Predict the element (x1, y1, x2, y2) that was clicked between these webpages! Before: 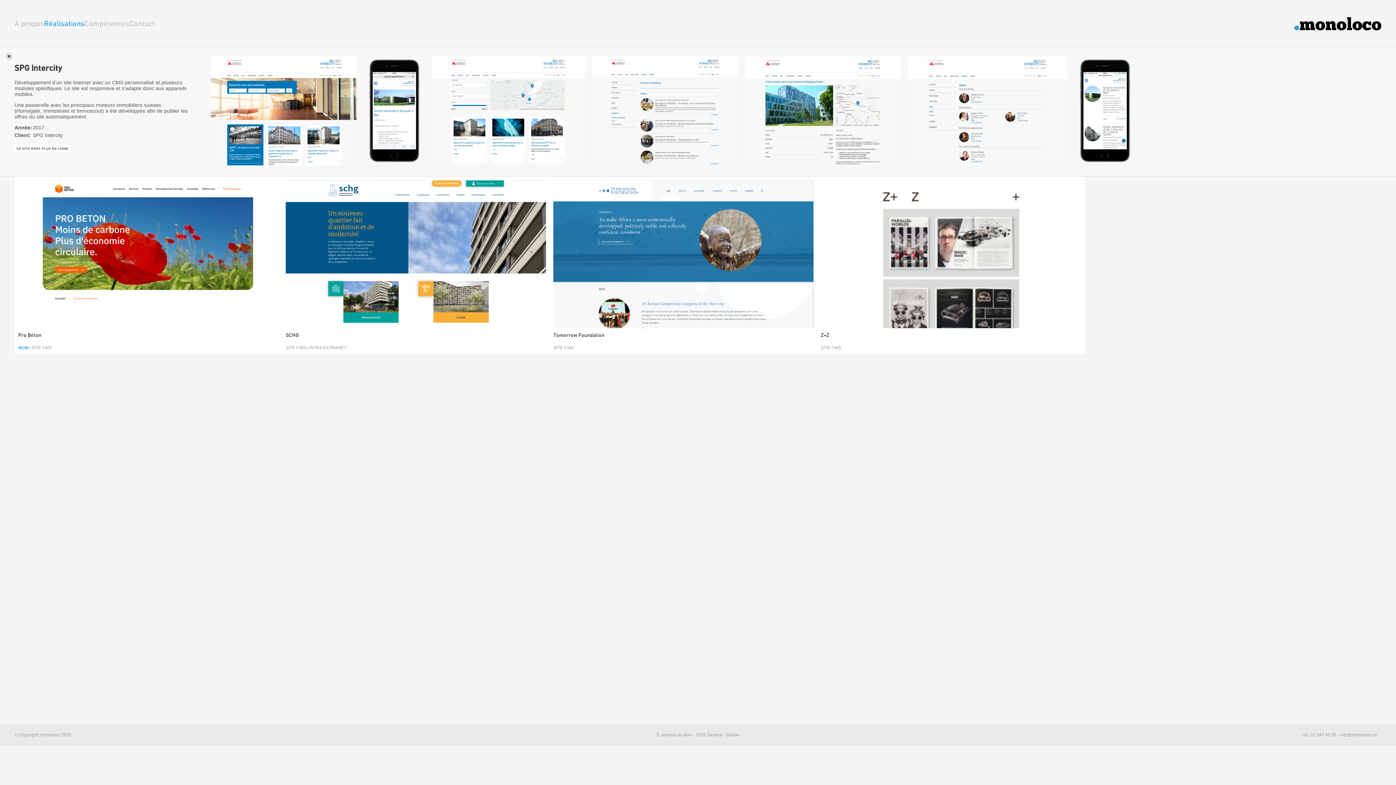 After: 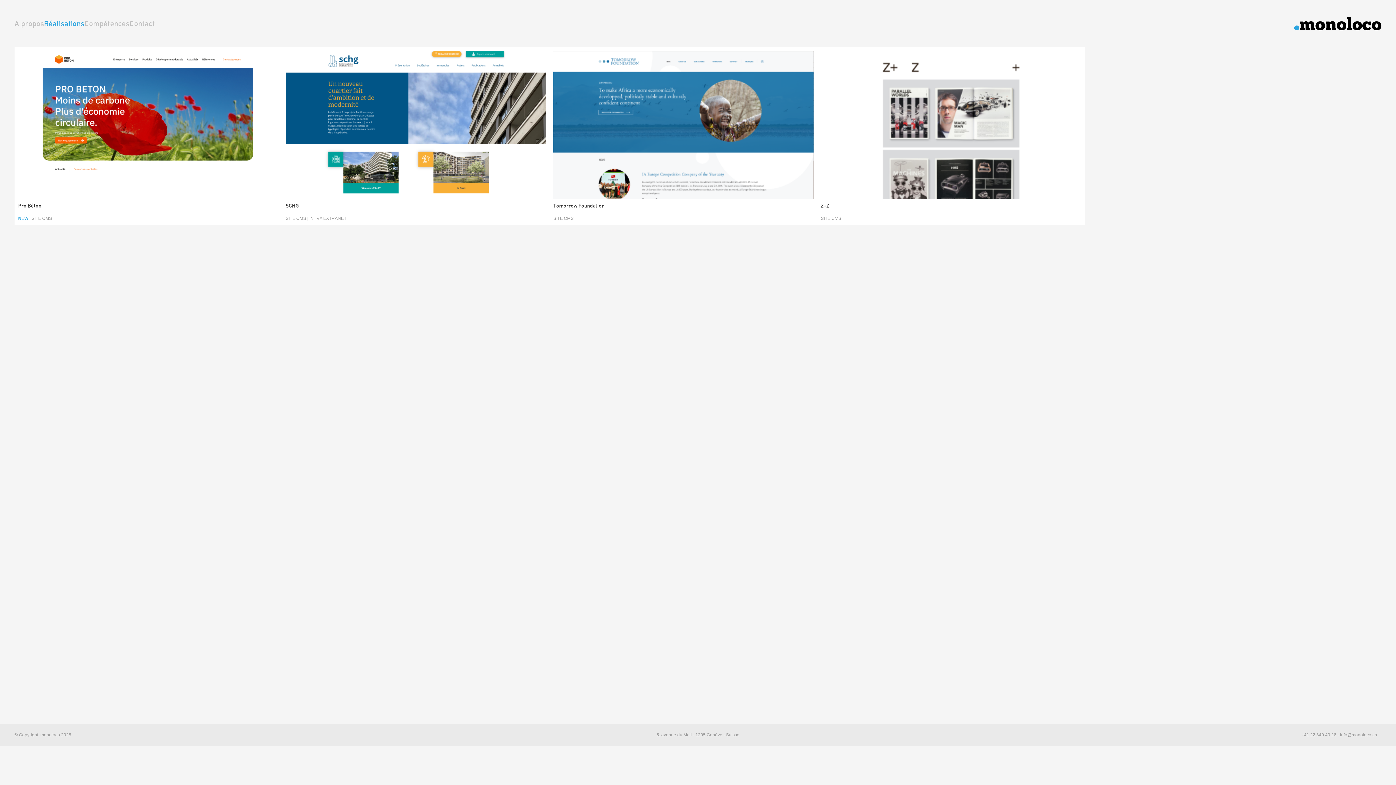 Action: label: SCHG
SITE CMS | INTRA EXTRANET bbox: (282, 176, 549, 354)